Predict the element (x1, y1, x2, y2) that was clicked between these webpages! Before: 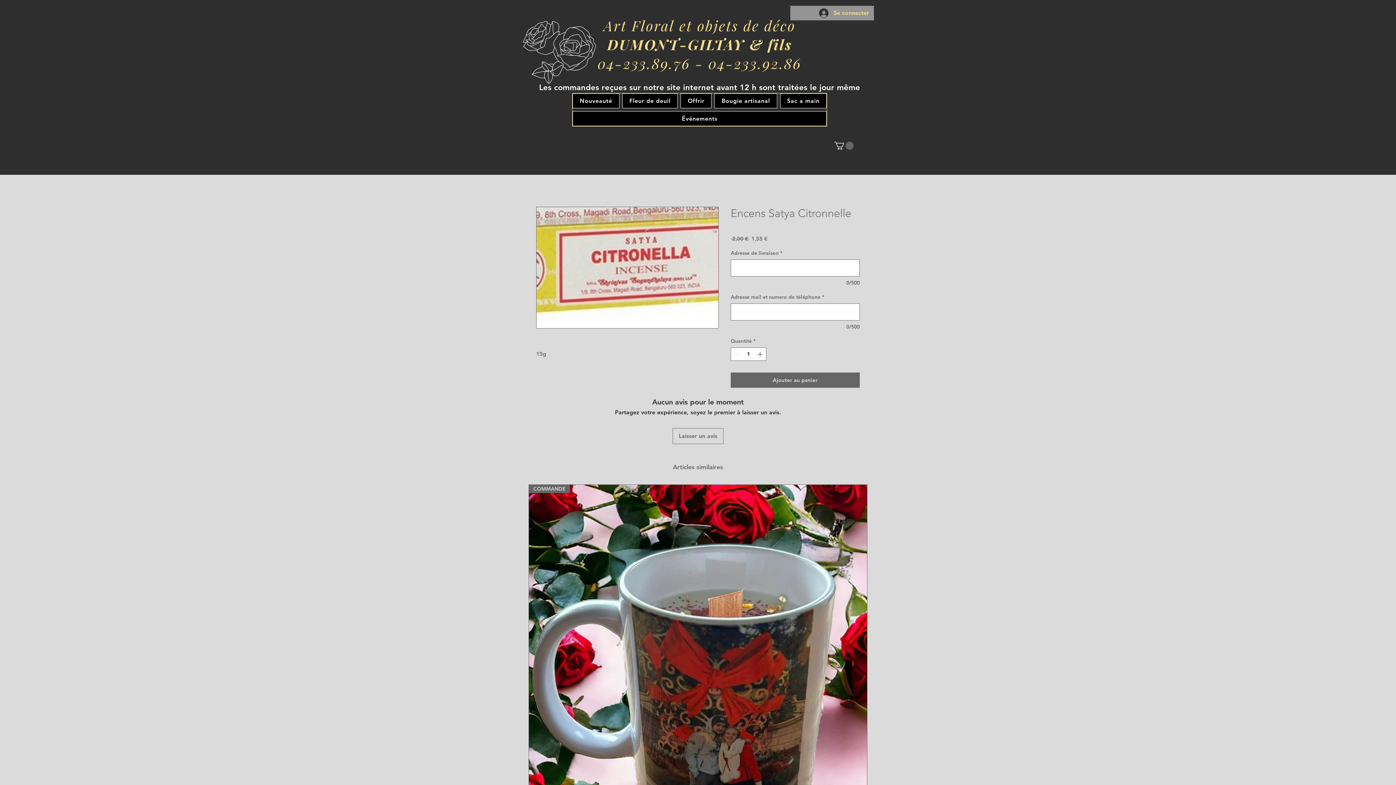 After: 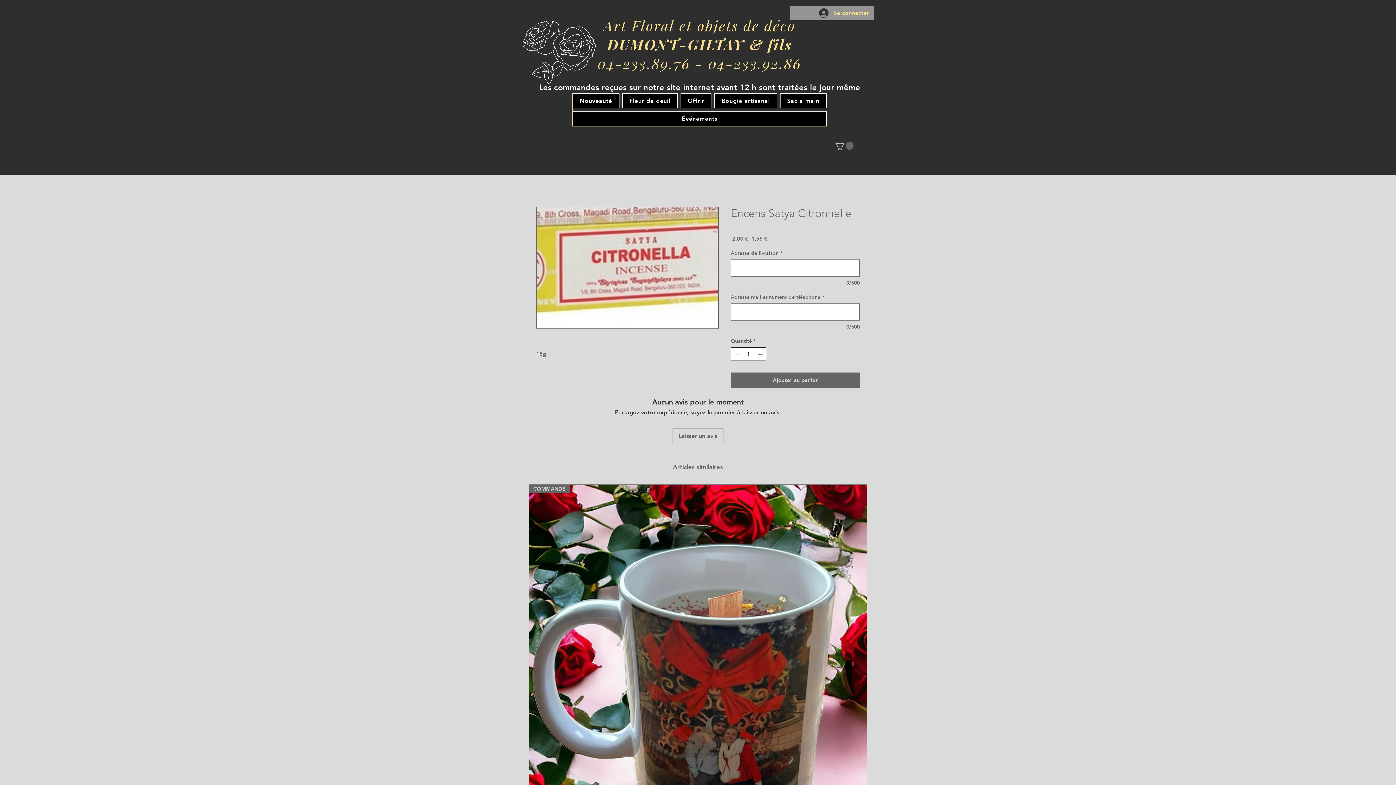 Action: label: Increment bbox: (756, 347, 765, 360)